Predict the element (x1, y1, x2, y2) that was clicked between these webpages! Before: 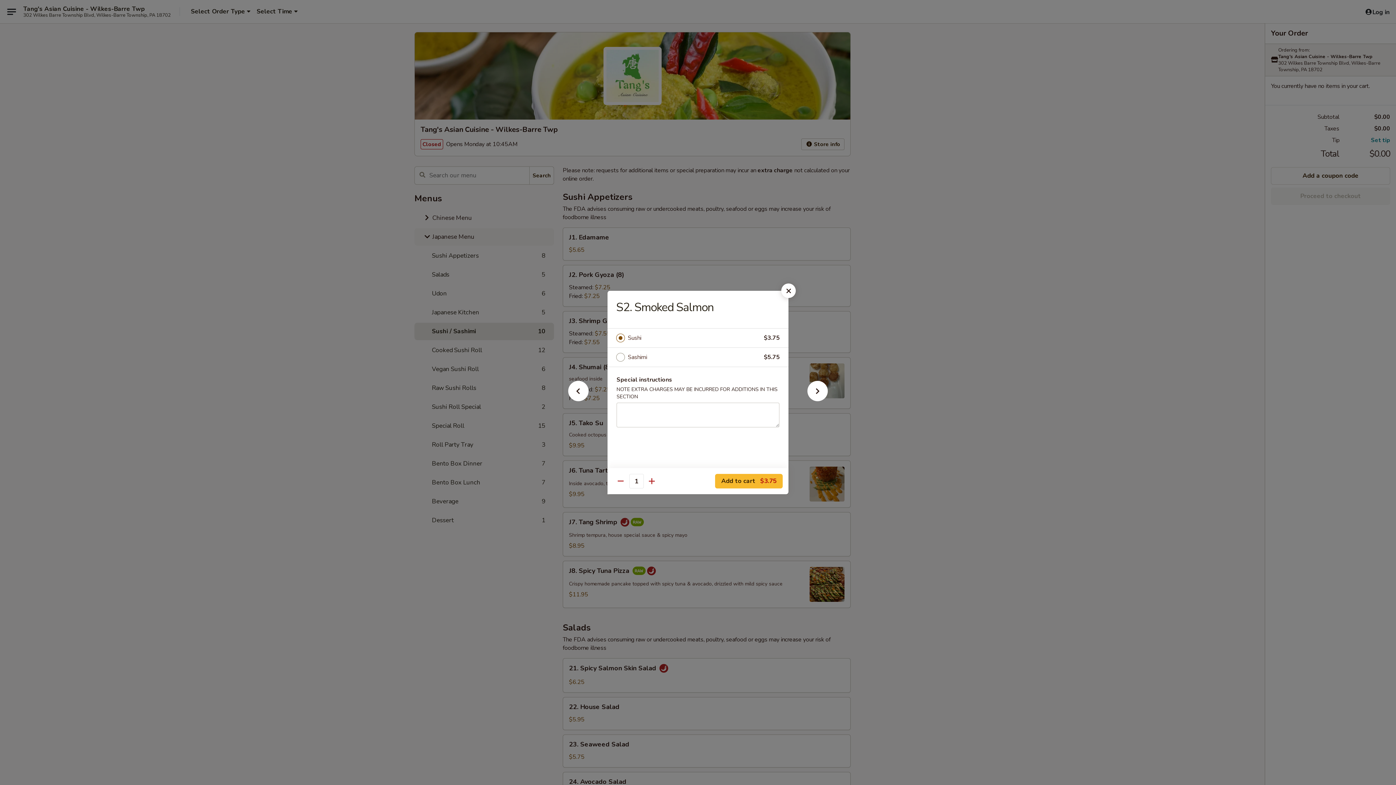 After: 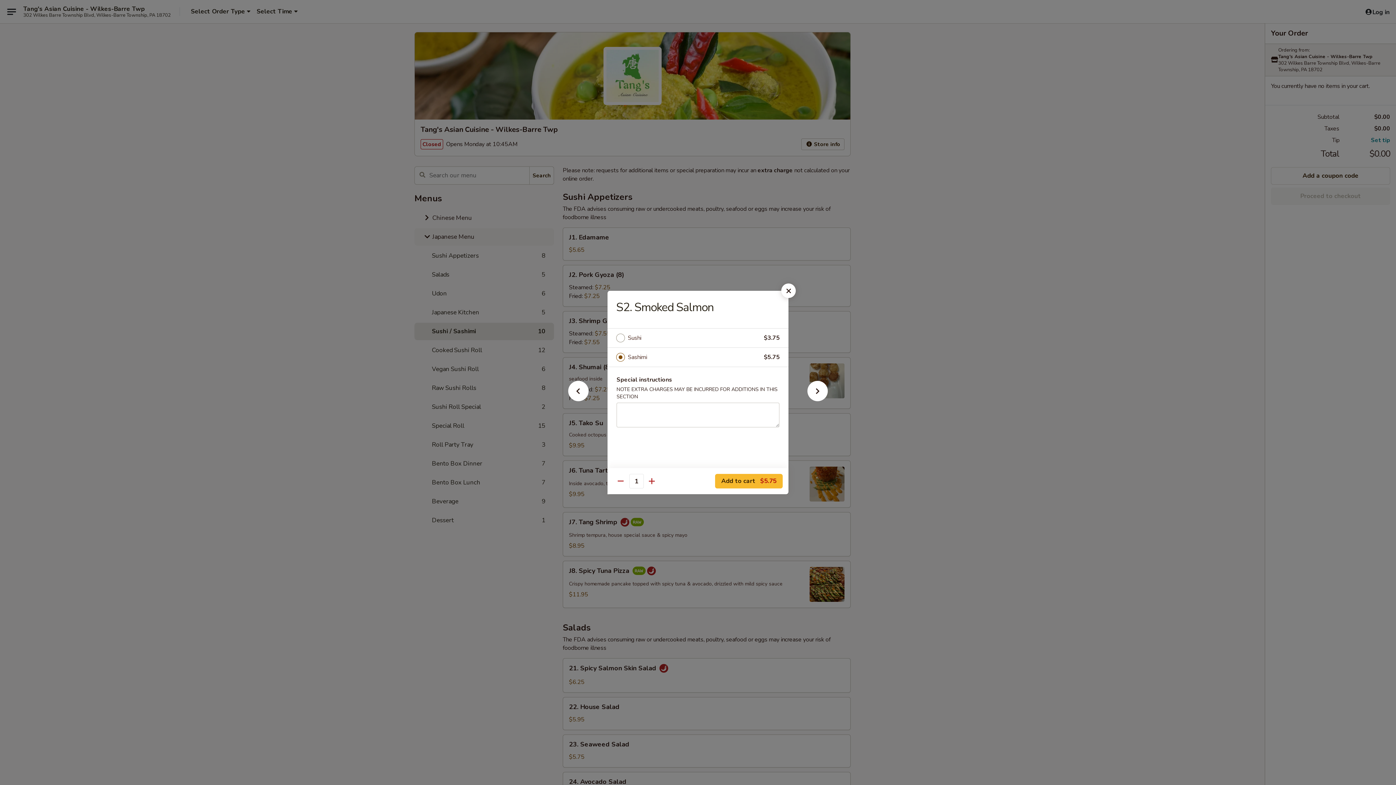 Action: label: Sashimi bbox: (628, 352, 764, 362)